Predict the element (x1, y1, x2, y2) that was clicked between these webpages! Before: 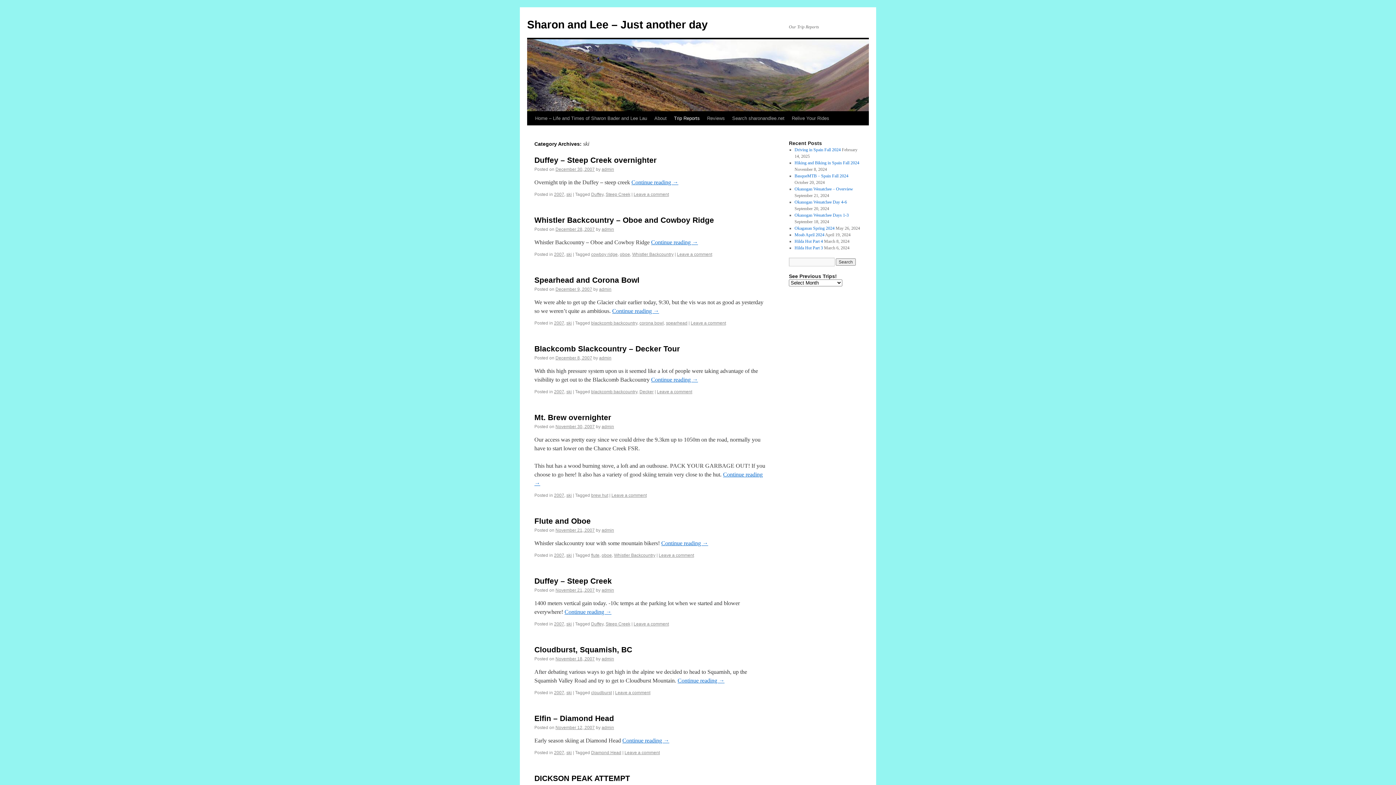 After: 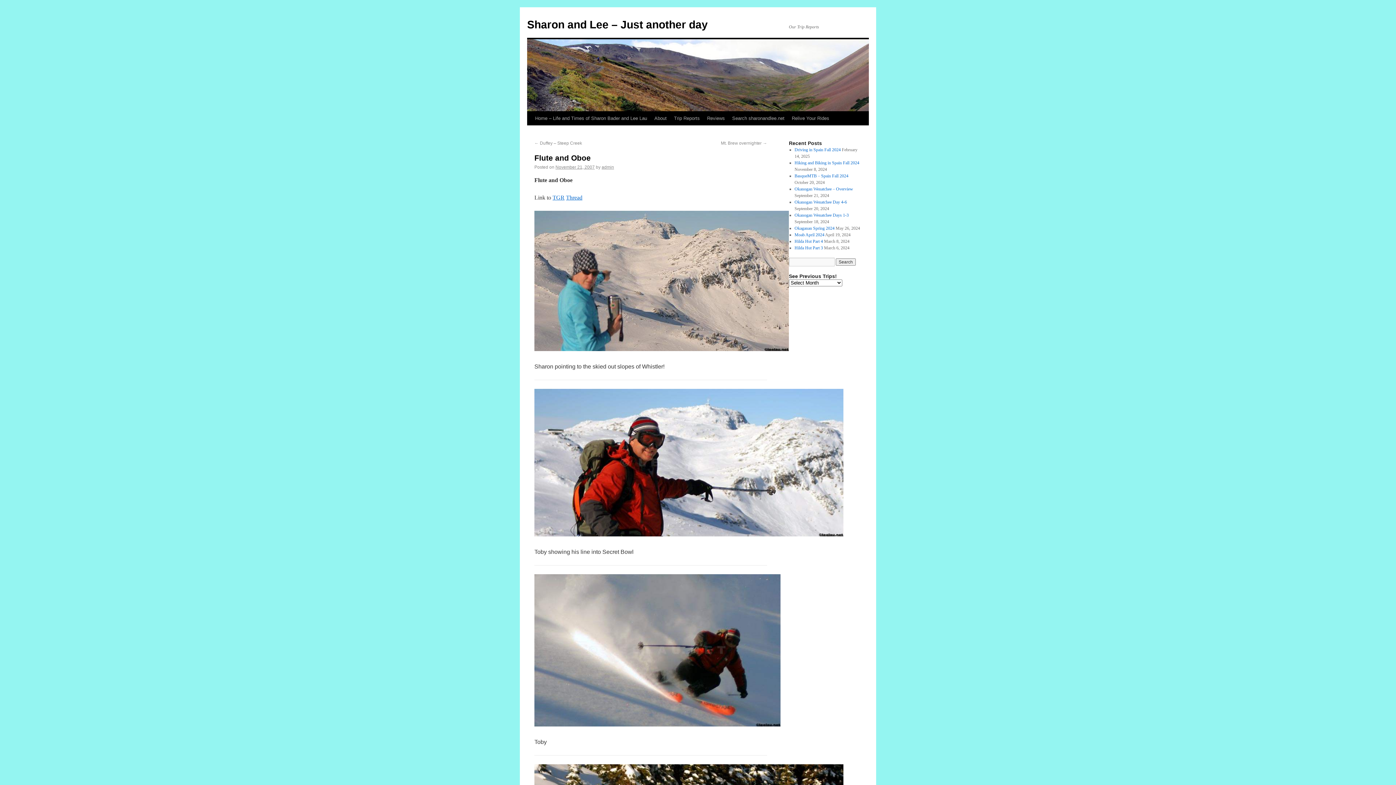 Action: bbox: (658, 553, 694, 558) label: Leave a comment